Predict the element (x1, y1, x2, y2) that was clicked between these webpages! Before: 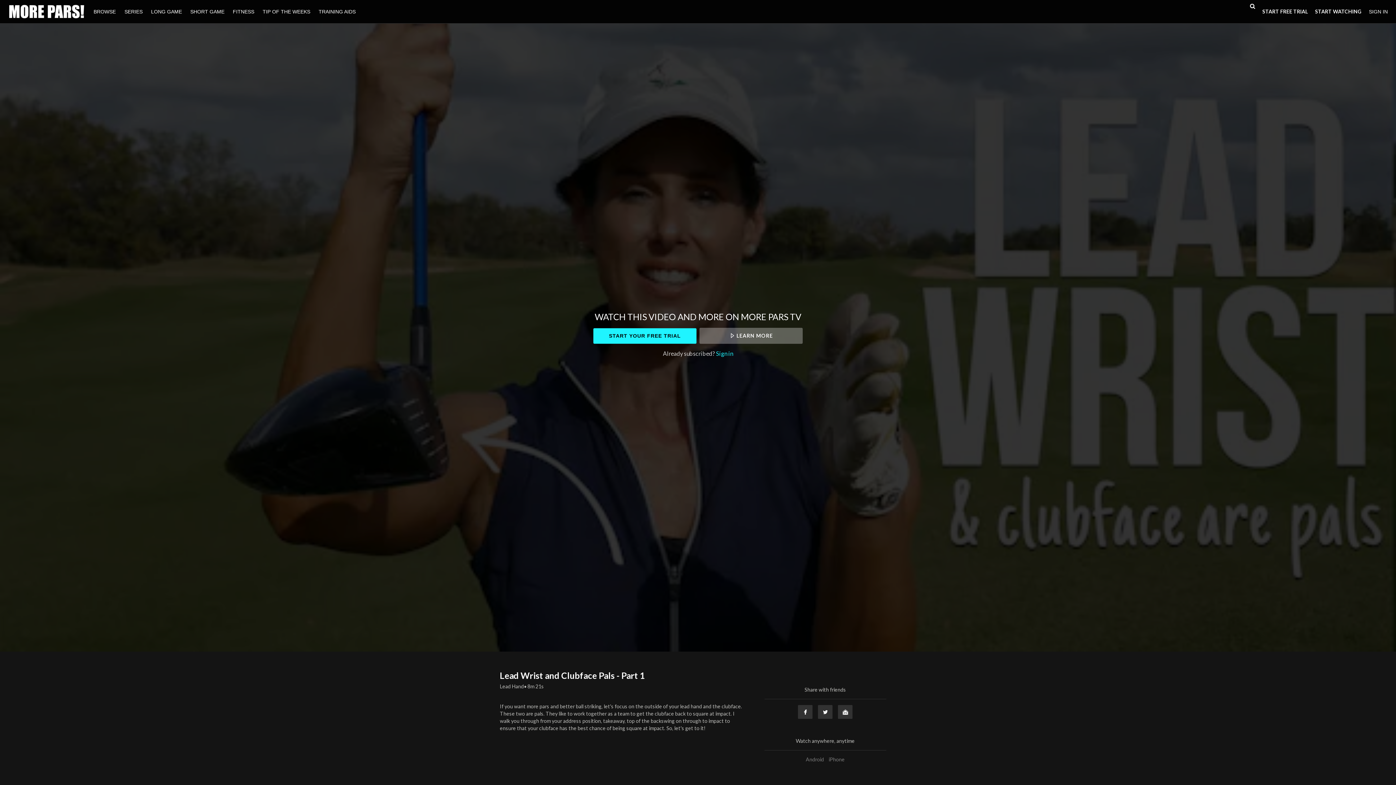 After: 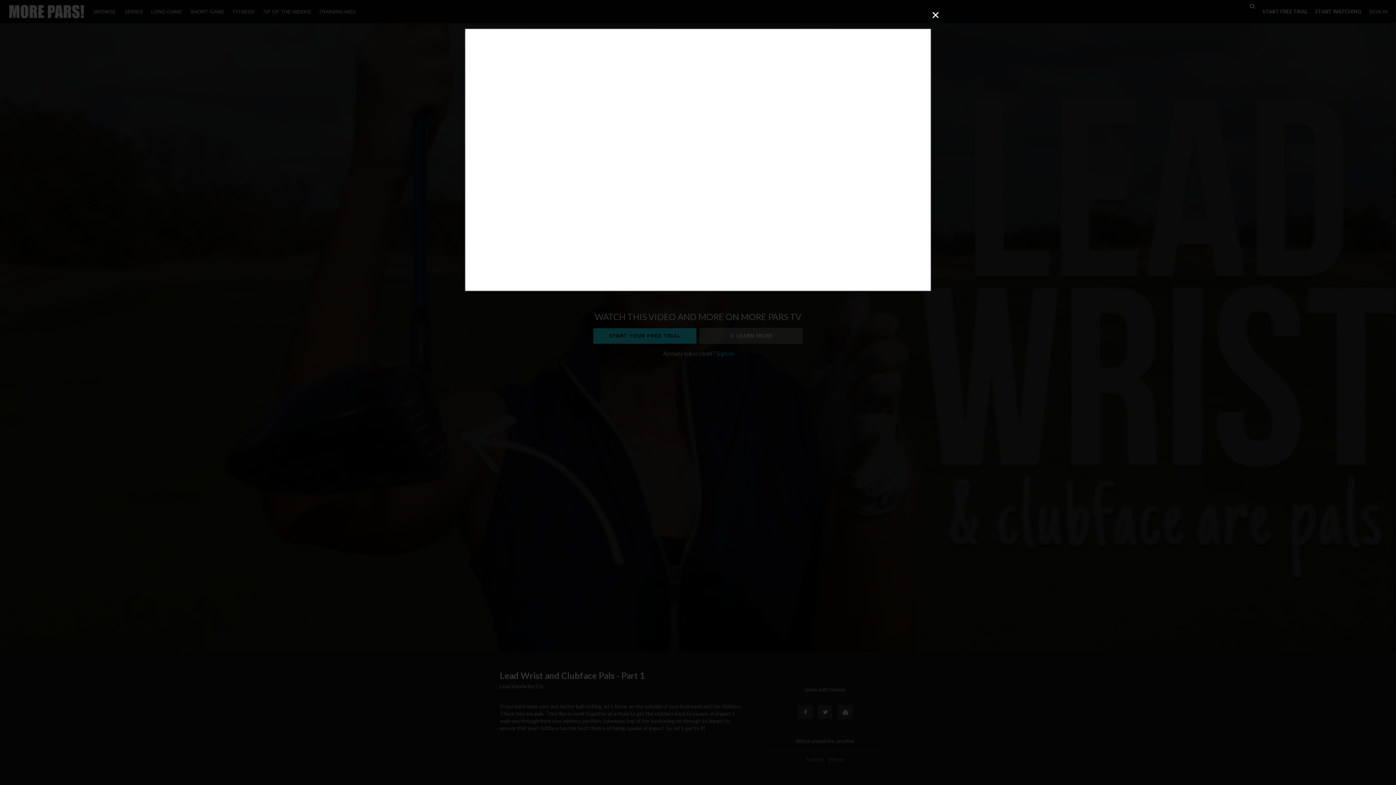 Action: bbox: (699, 328, 802, 344) label: LEARN MORE